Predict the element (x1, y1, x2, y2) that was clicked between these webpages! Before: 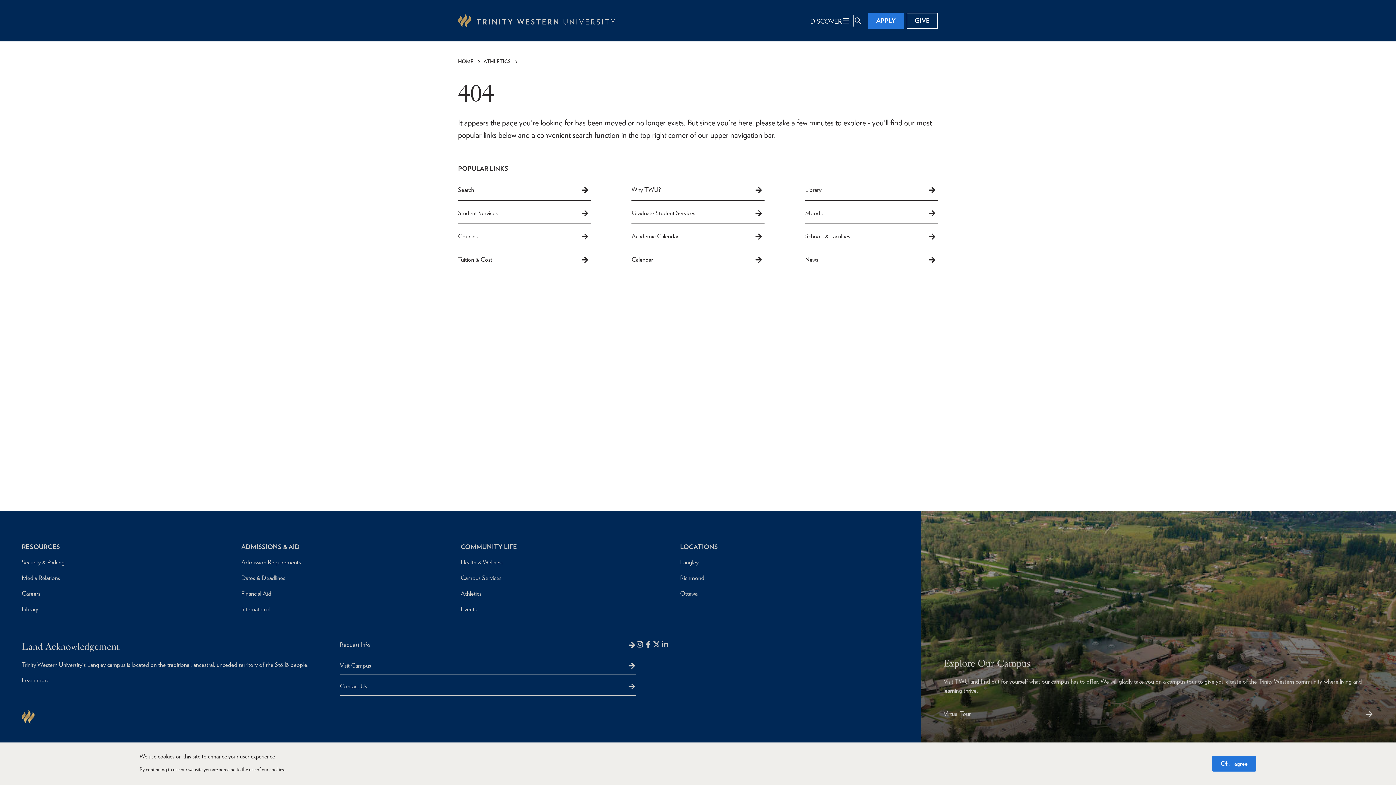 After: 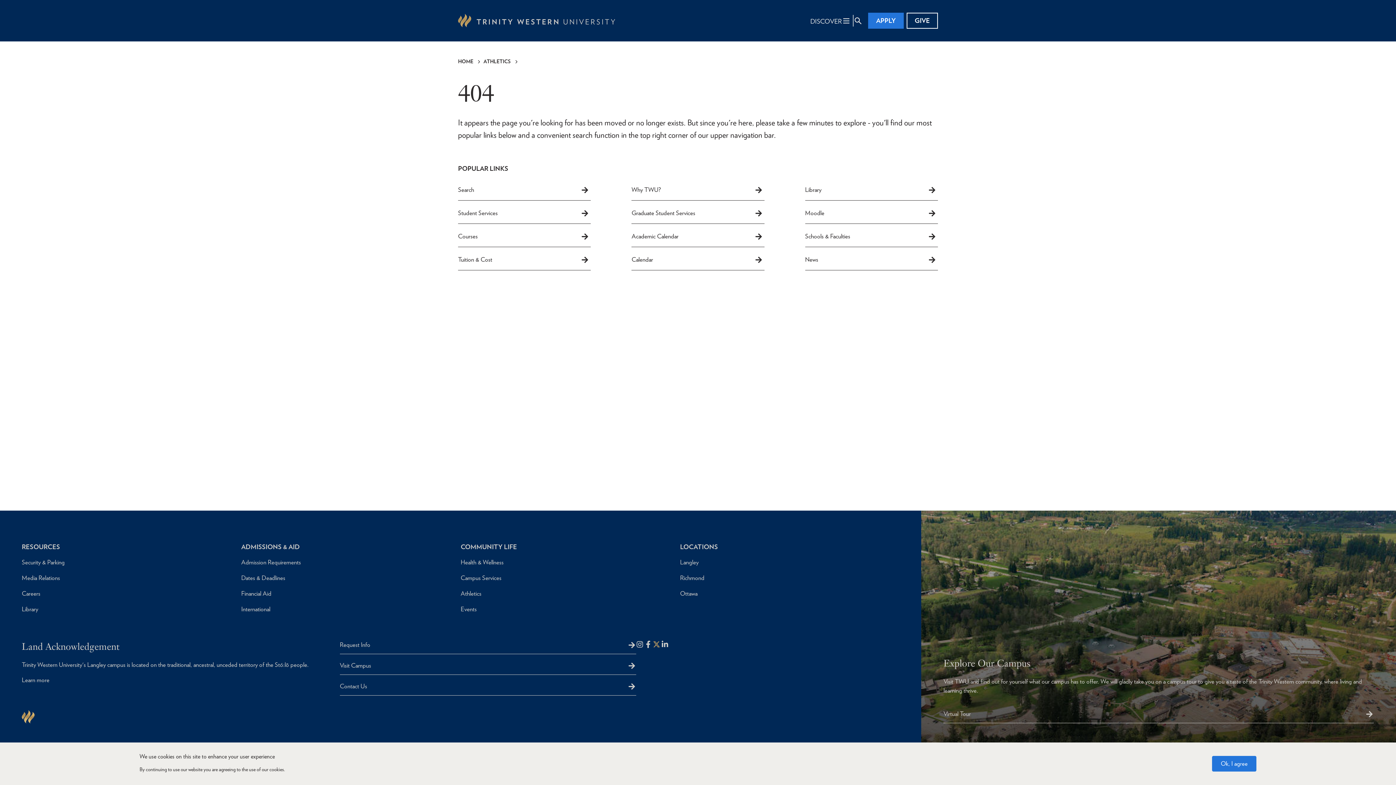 Action: label: Follow us on X bbox: (652, 641, 661, 649)